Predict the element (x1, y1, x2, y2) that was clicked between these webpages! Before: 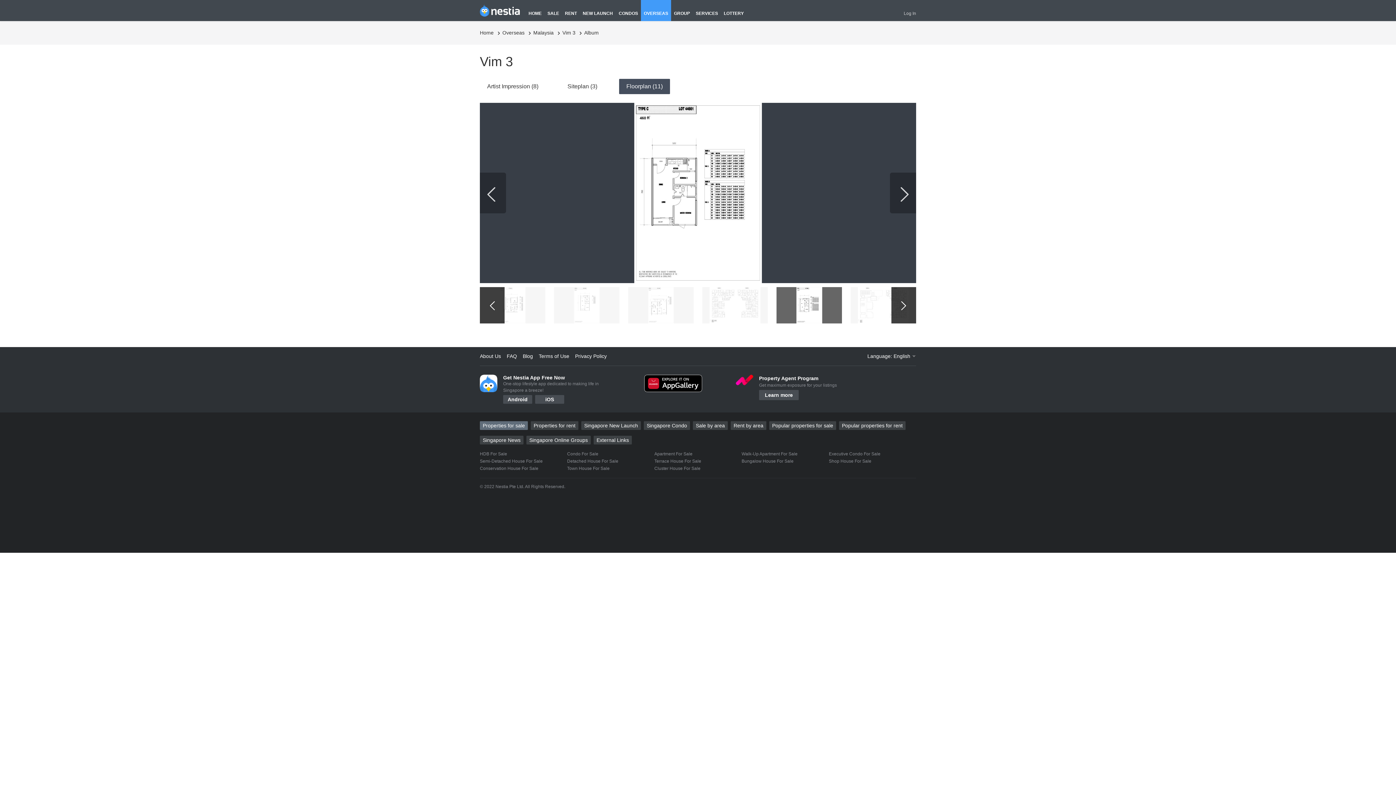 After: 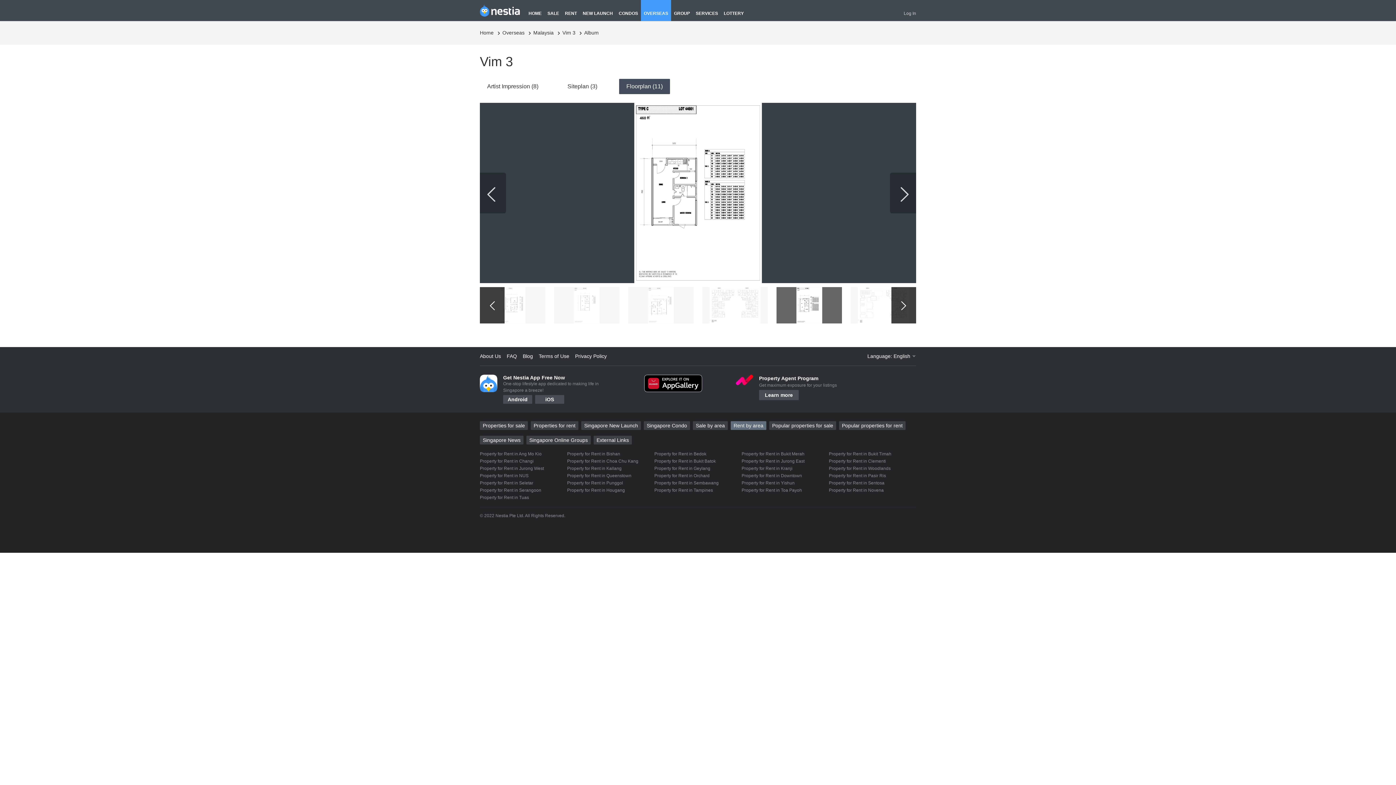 Action: label: Rent by area bbox: (730, 421, 766, 430)